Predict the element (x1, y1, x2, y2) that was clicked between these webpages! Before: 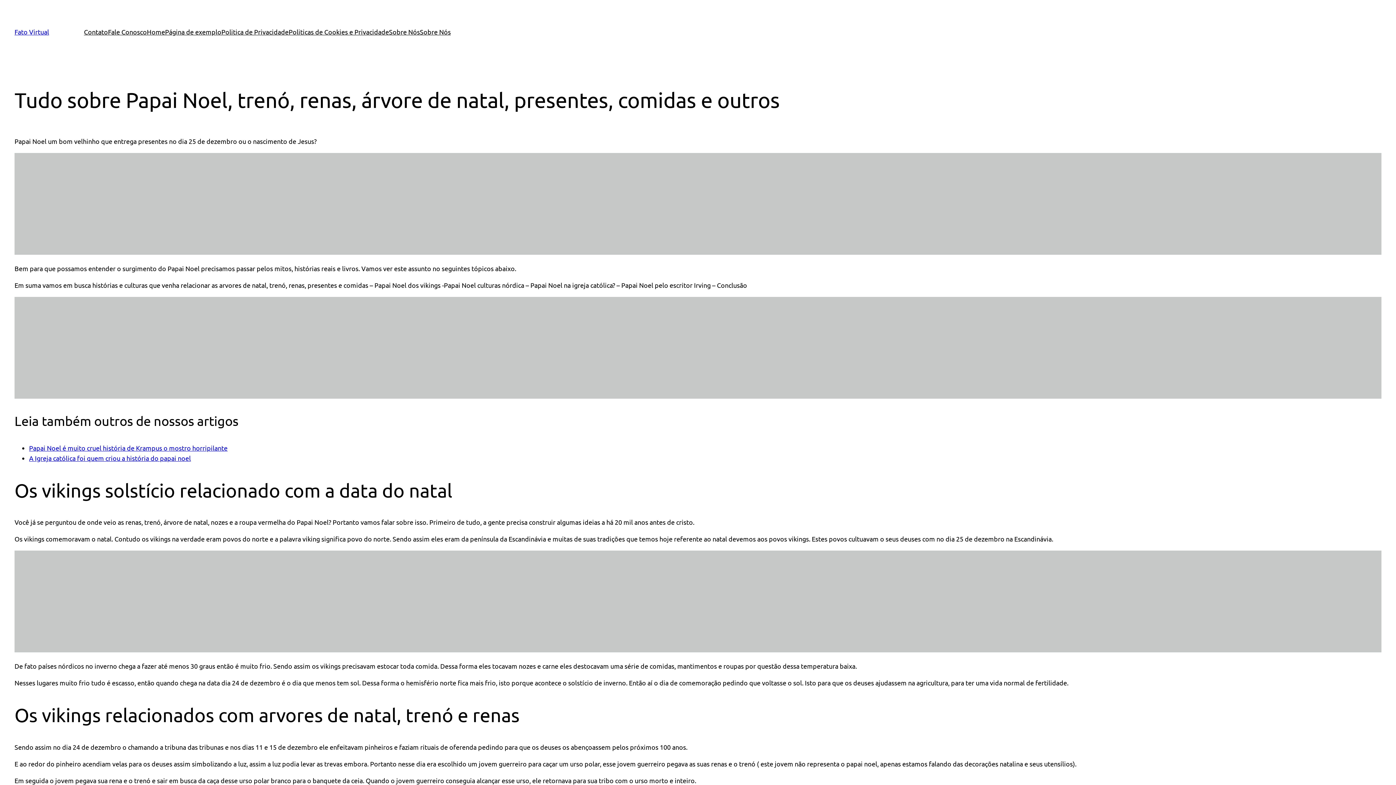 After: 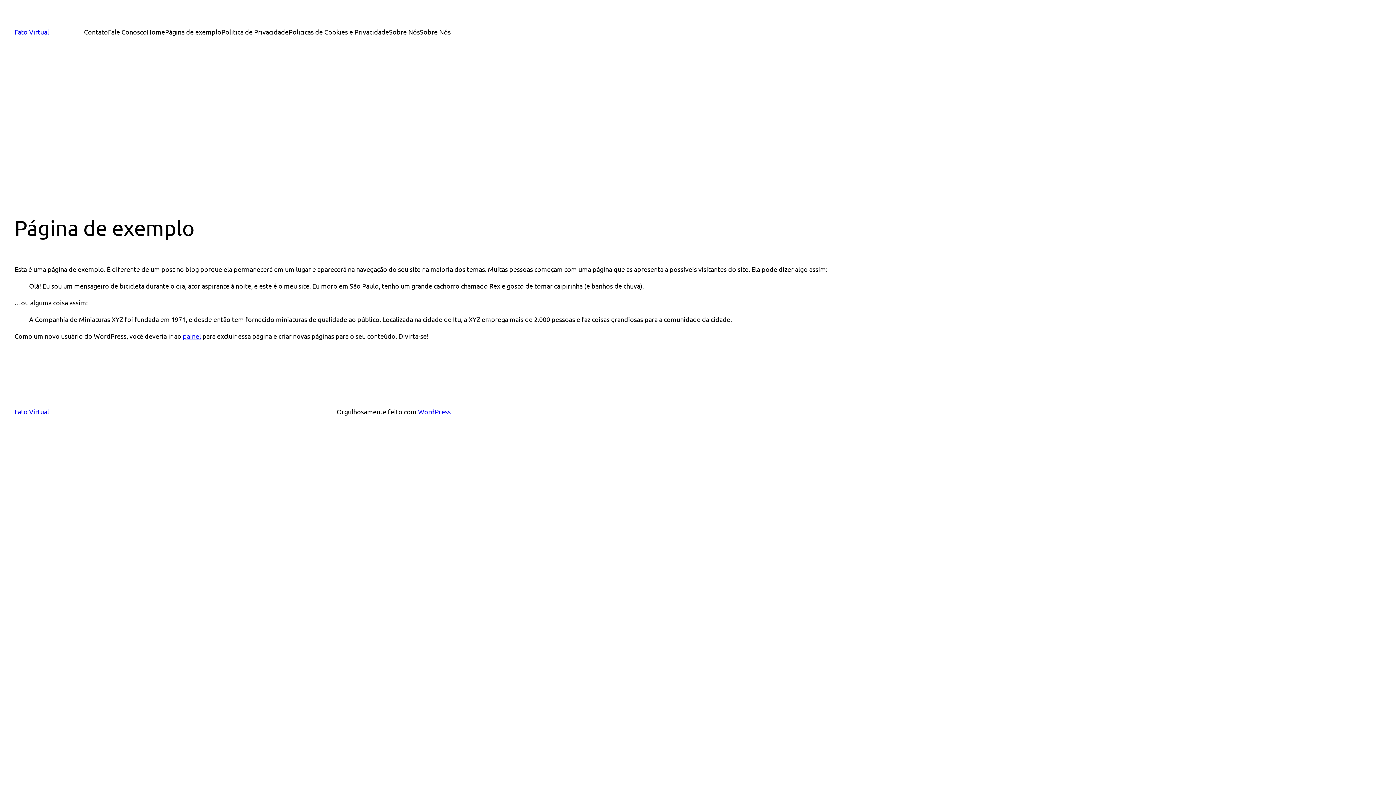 Action: bbox: (165, 26, 221, 37) label: Página de exemplo